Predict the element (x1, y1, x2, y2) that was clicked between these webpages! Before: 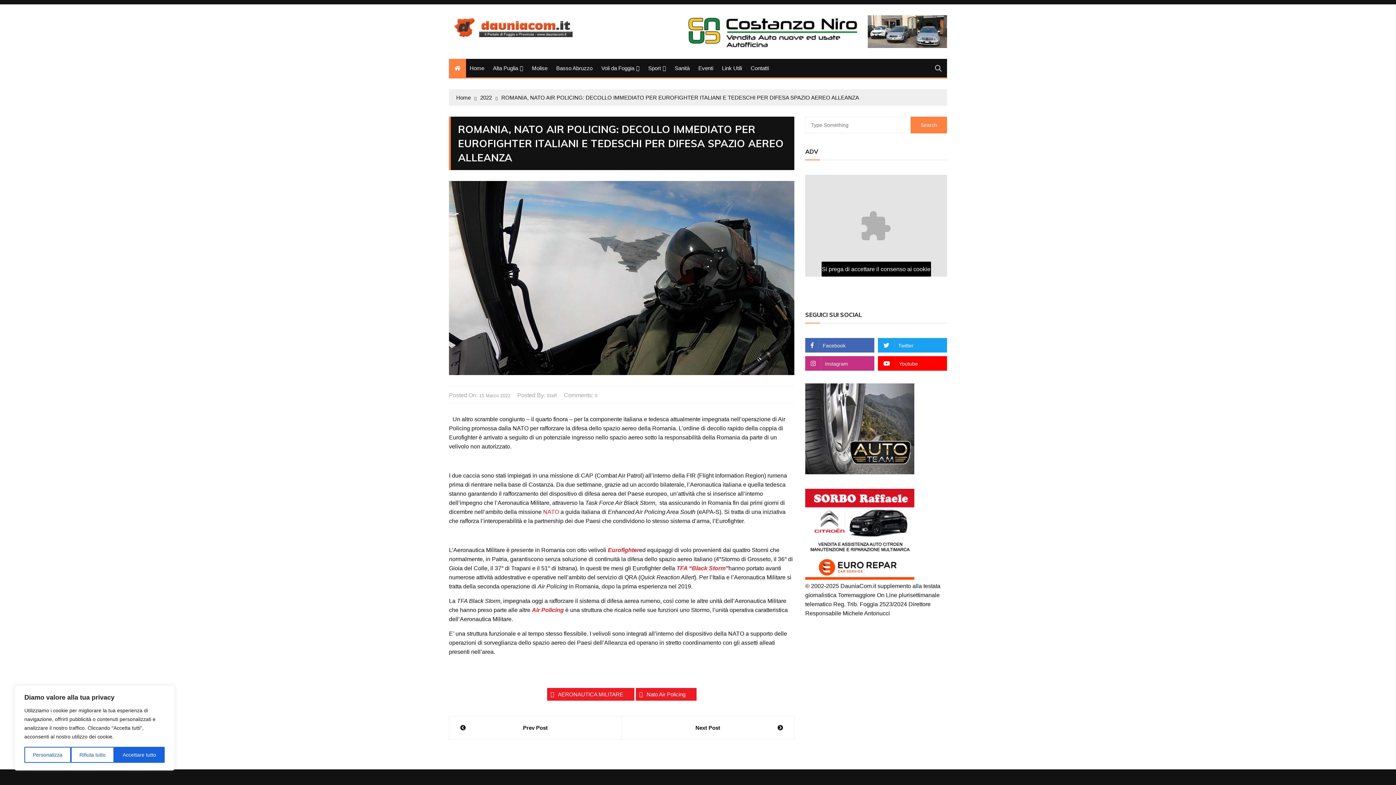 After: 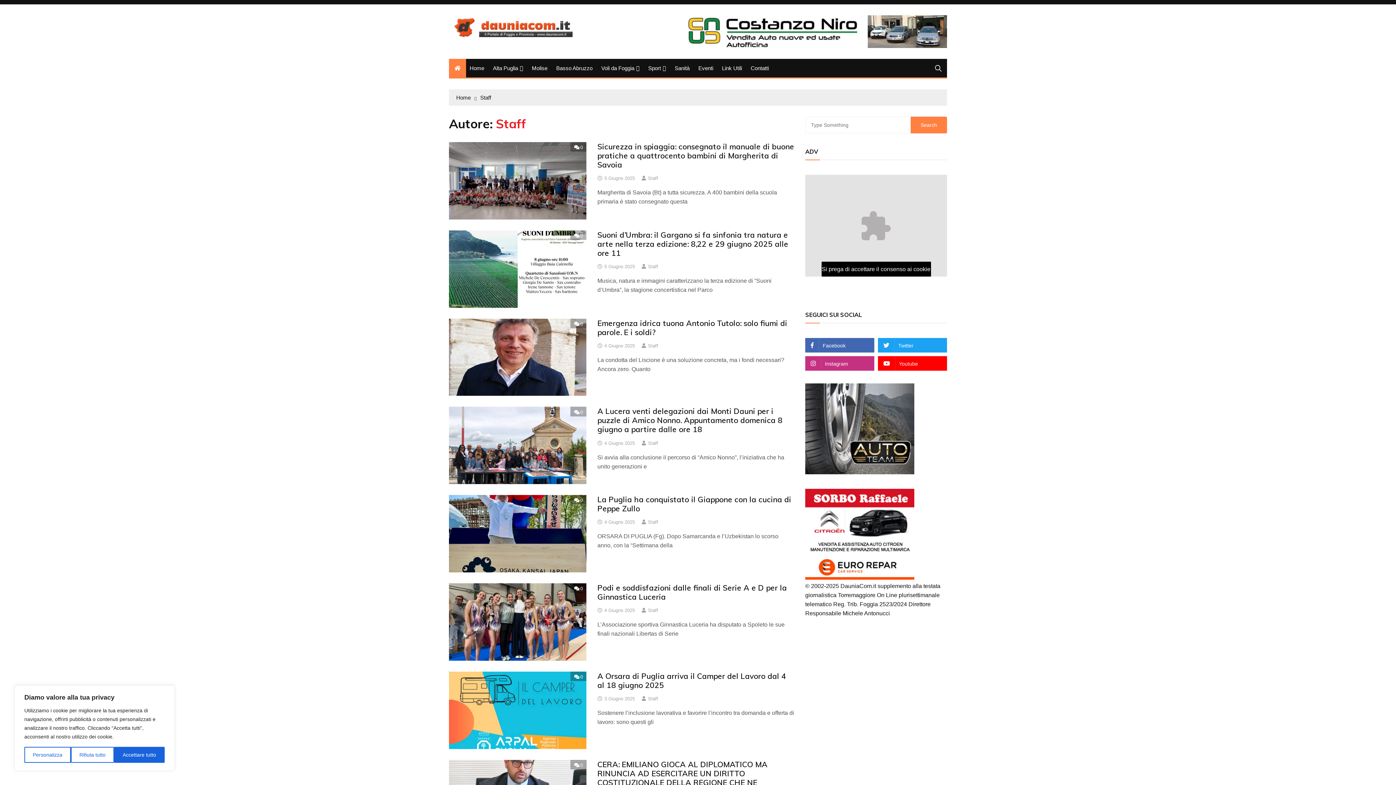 Action: label: Staff bbox: (546, 392, 557, 399)